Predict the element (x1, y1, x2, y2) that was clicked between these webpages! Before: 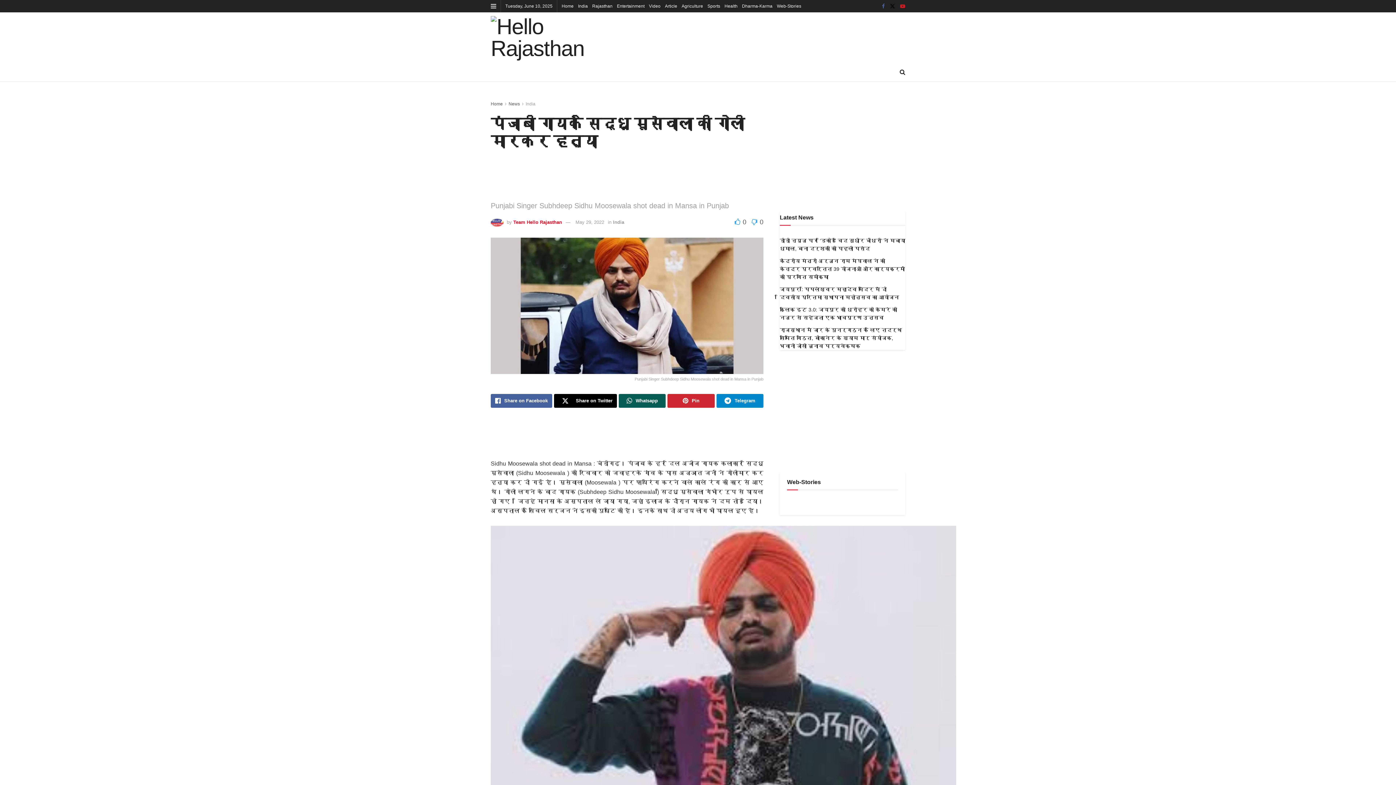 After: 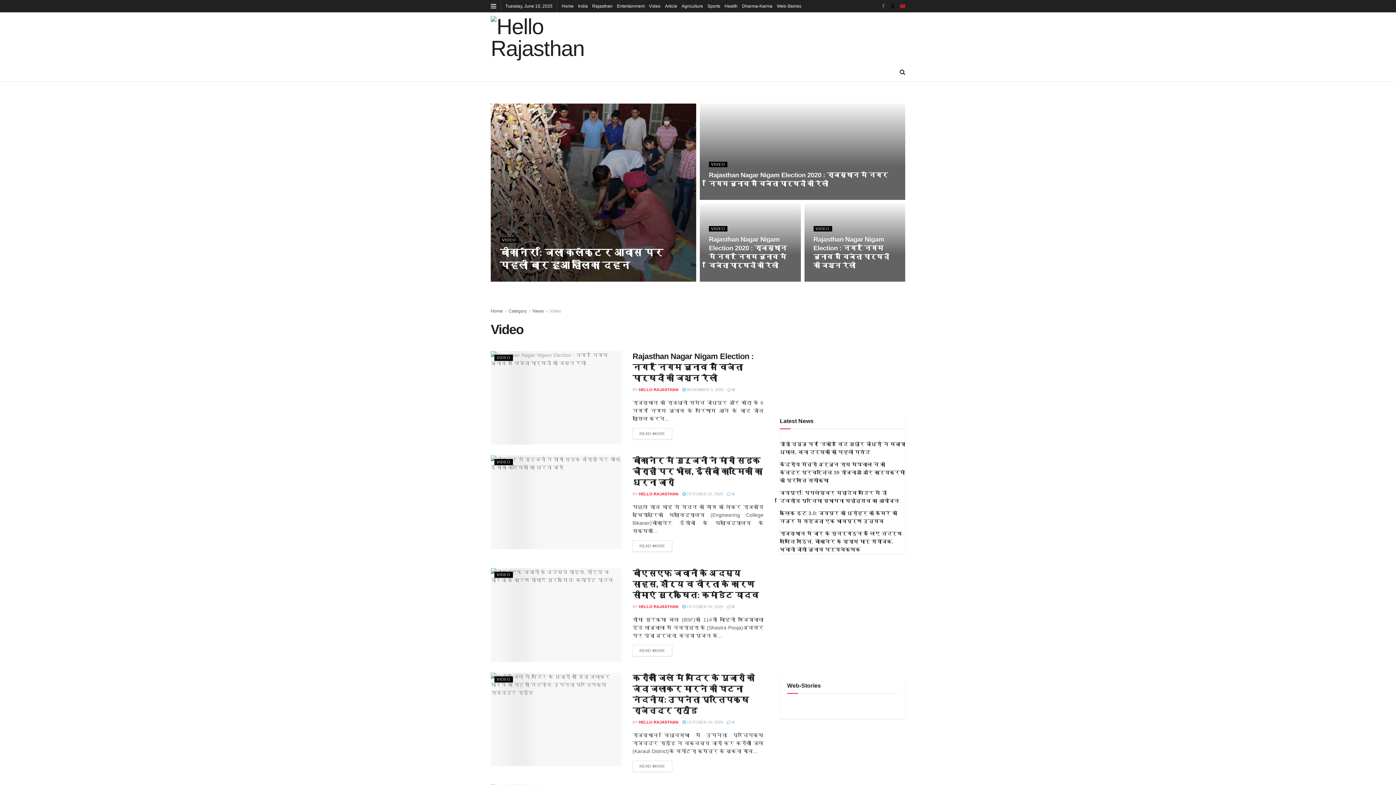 Action: bbox: (649, 0, 660, 12) label: Video